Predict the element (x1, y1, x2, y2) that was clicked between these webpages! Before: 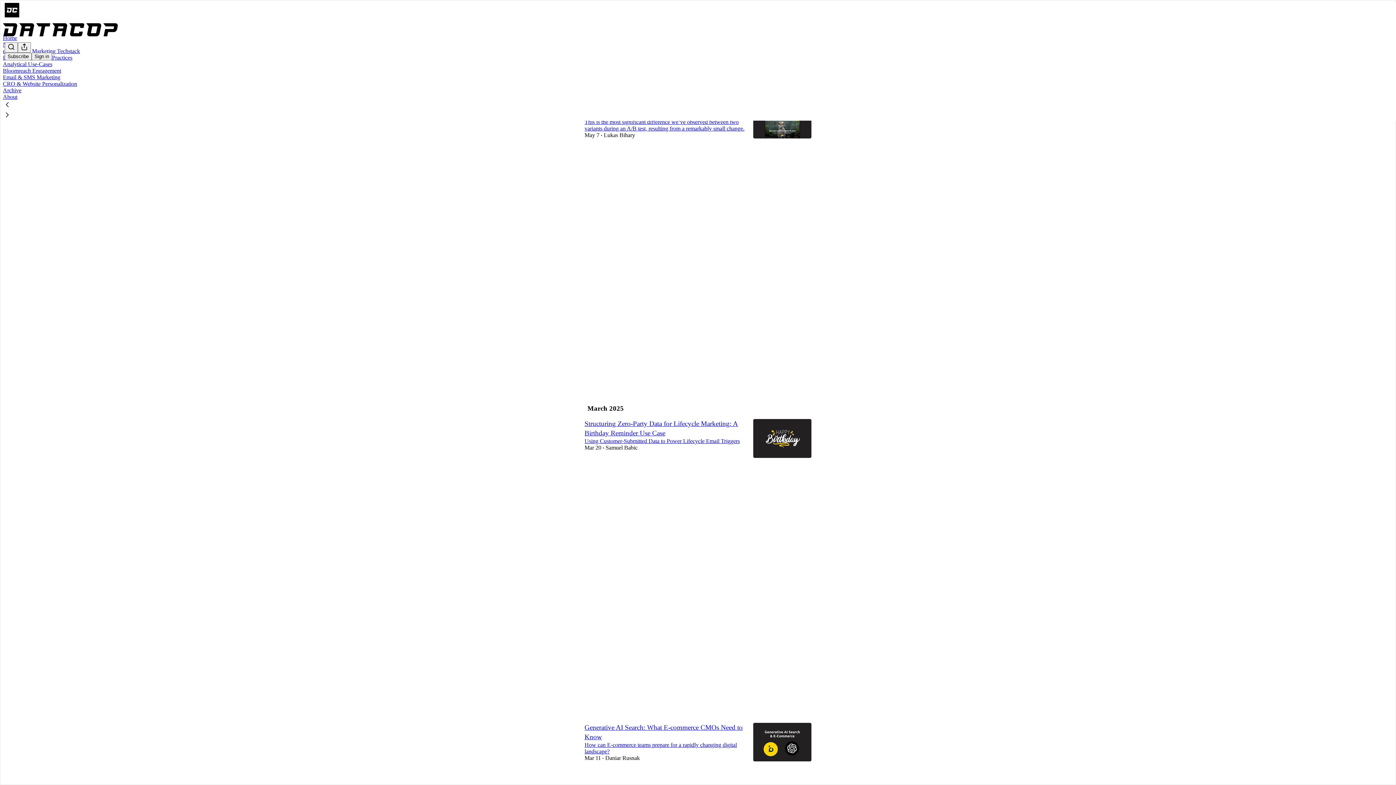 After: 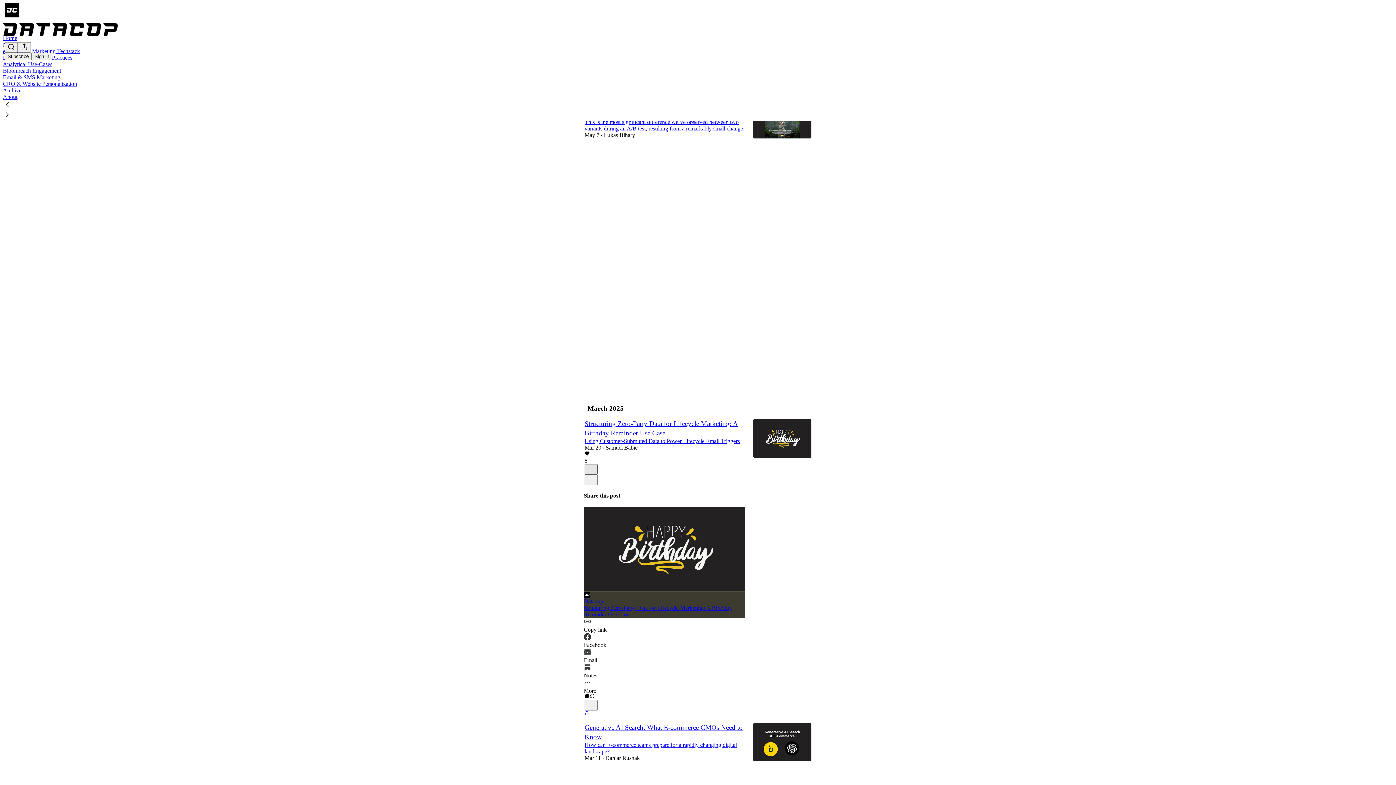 Action: label: X bbox: (584, 464, 597, 475)